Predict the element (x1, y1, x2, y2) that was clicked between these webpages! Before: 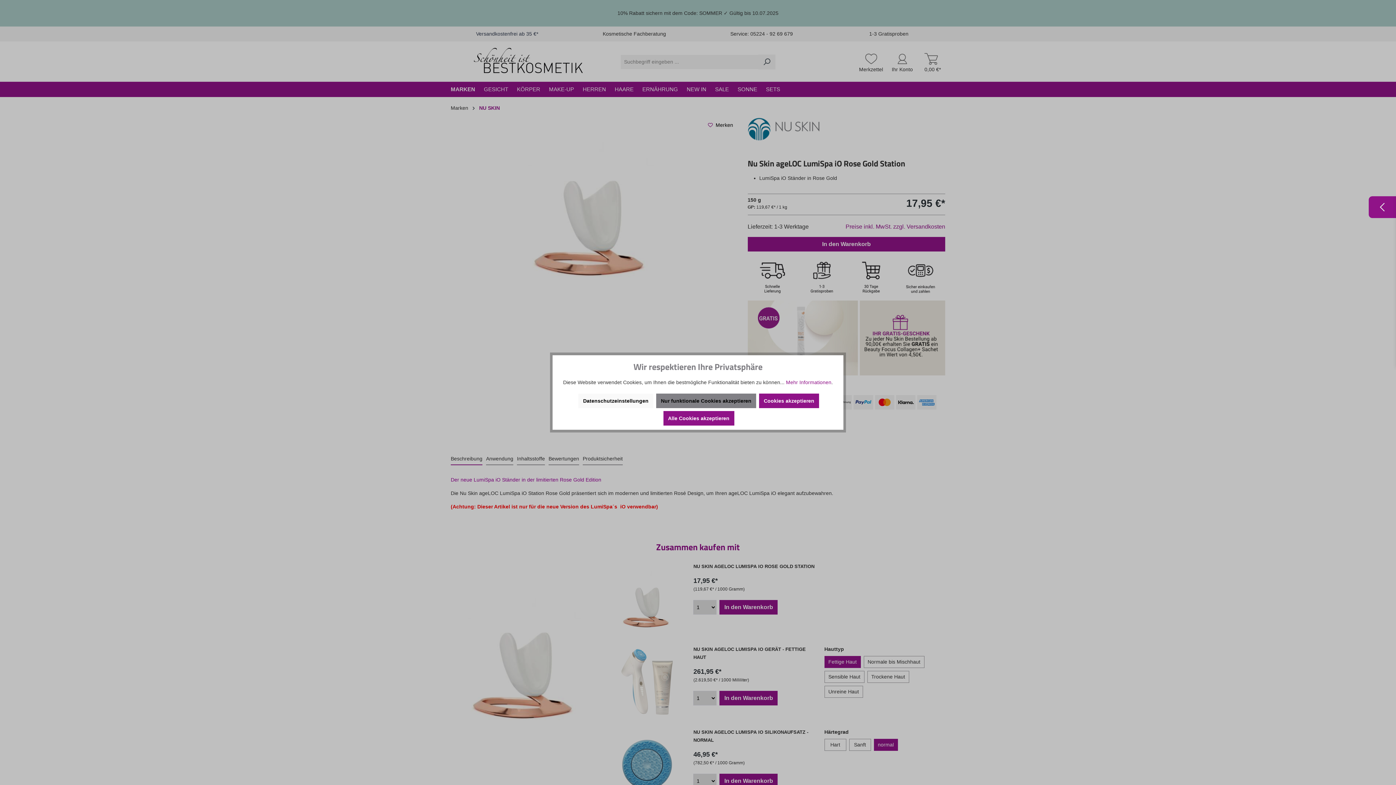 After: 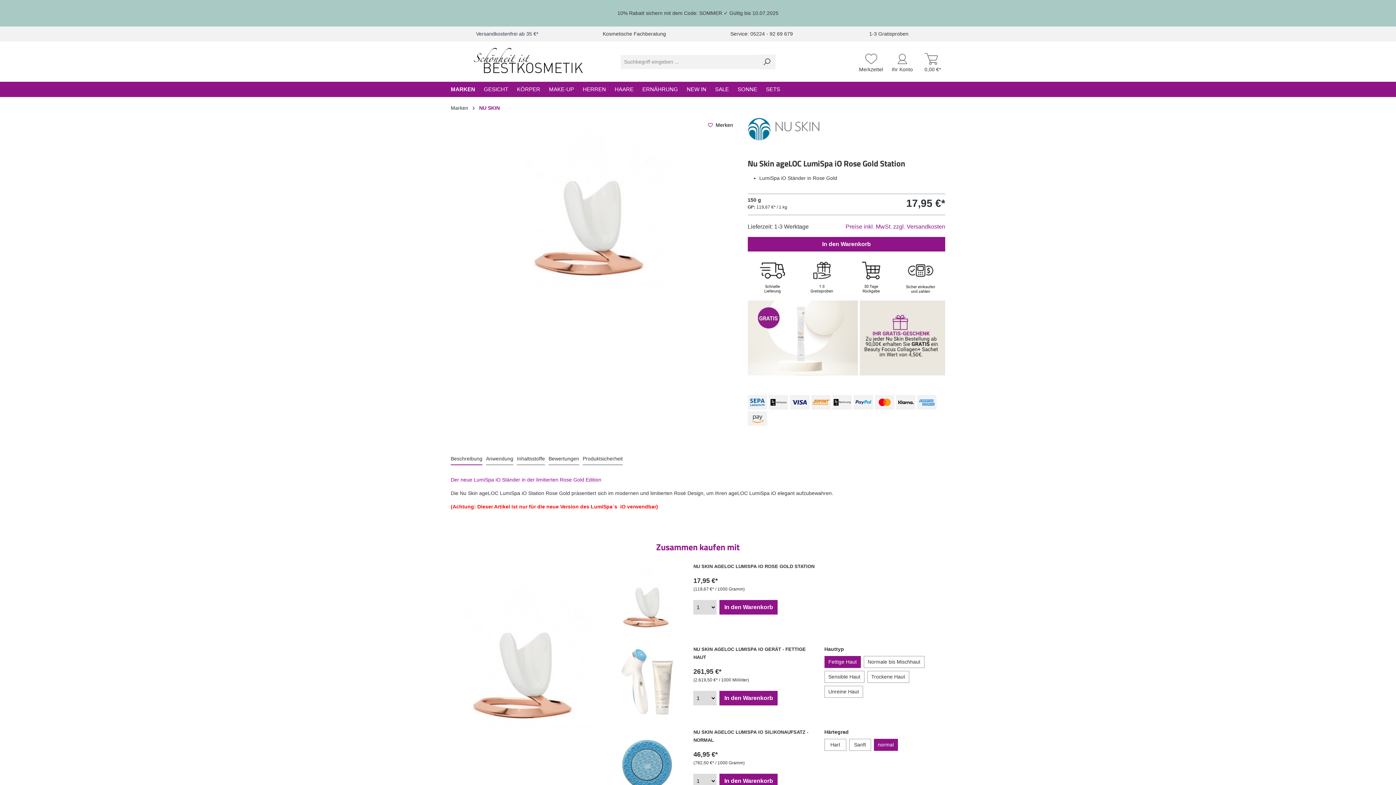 Action: bbox: (759, 393, 819, 408) label: Cookies akzeptieren